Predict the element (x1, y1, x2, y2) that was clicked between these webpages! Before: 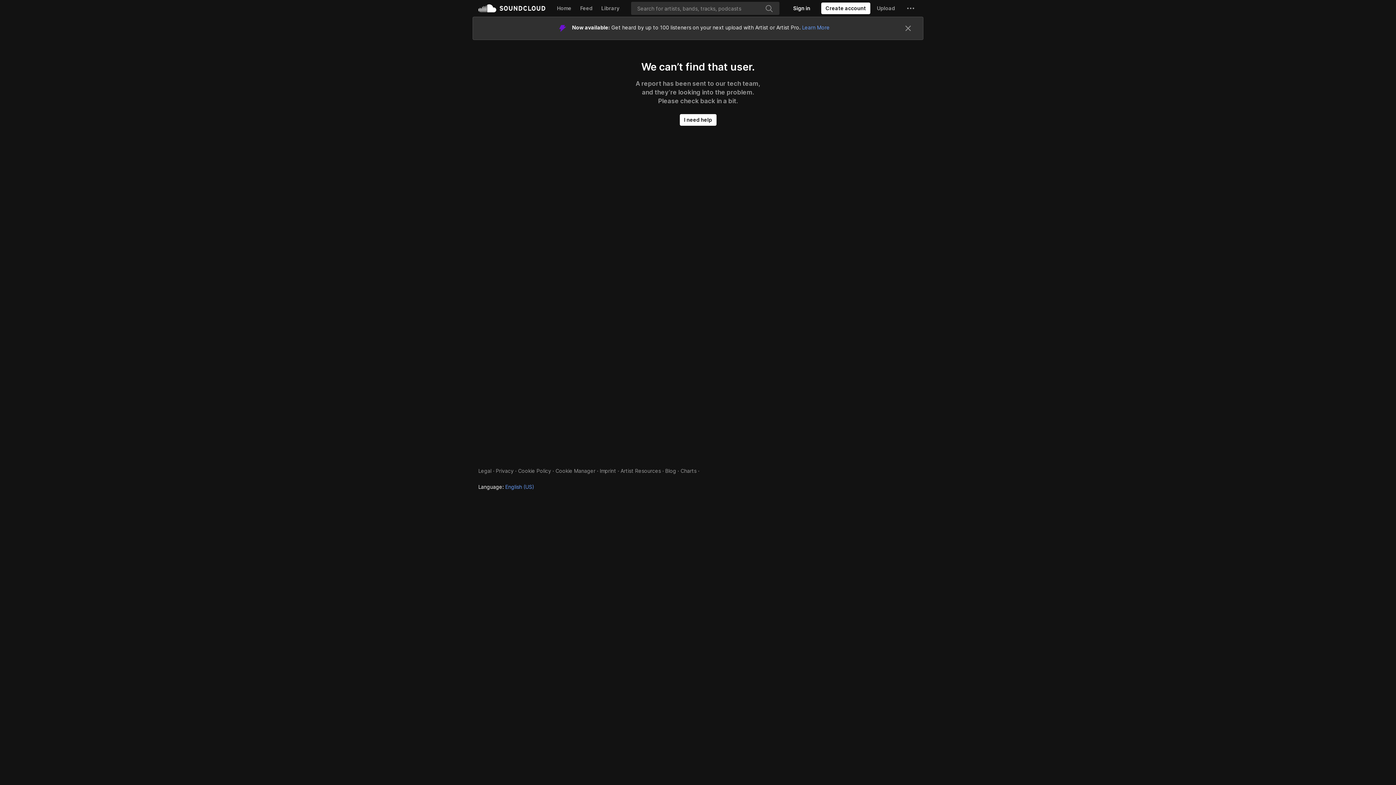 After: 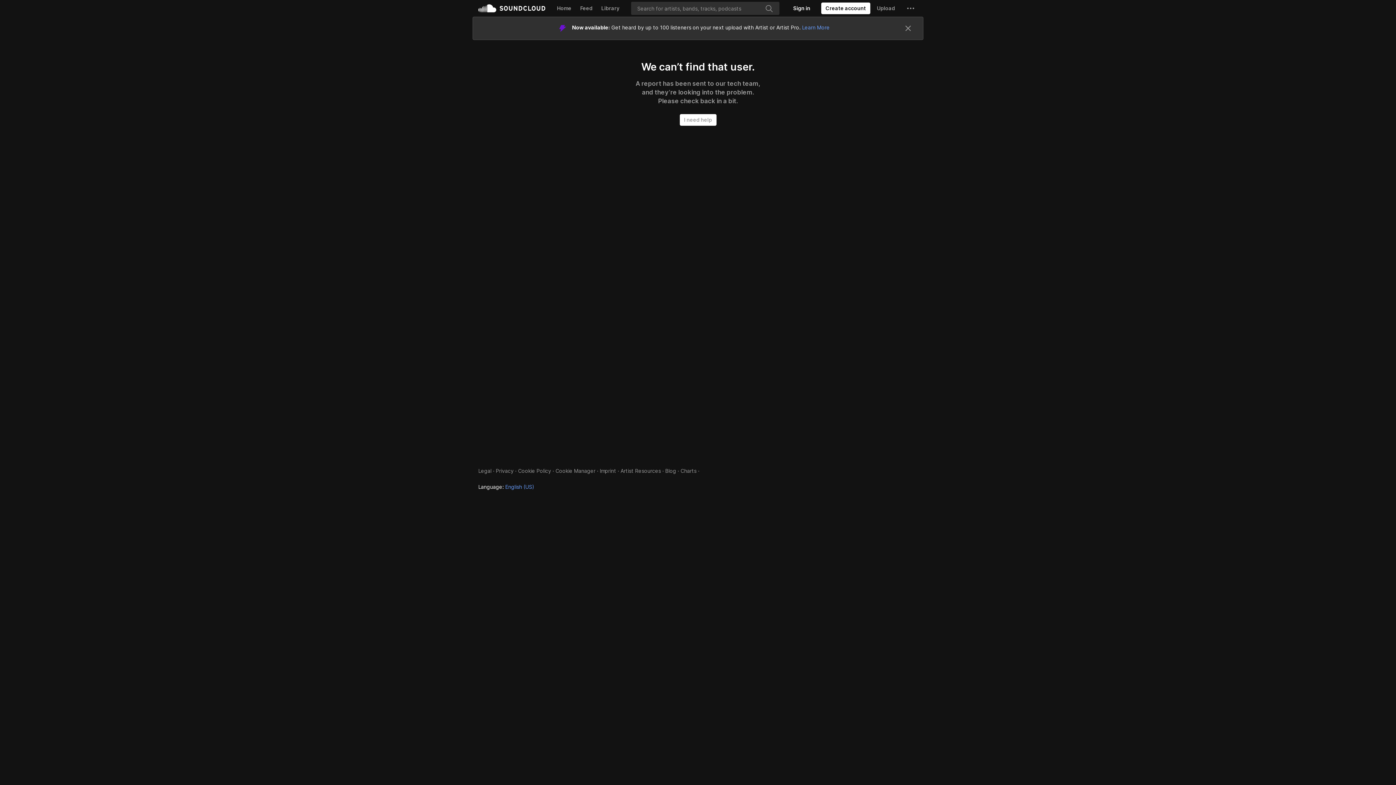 Action: bbox: (679, 90, 716, 102) label: I need help